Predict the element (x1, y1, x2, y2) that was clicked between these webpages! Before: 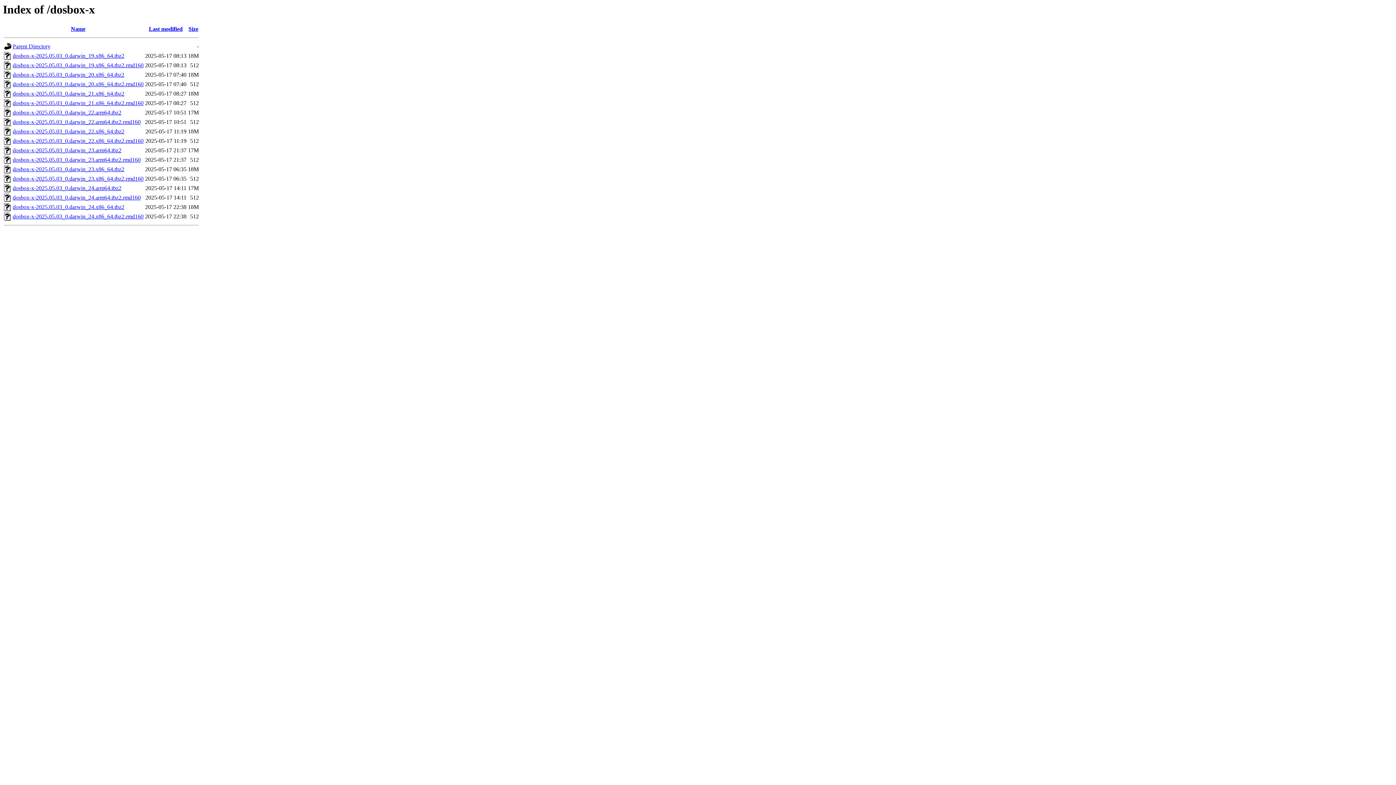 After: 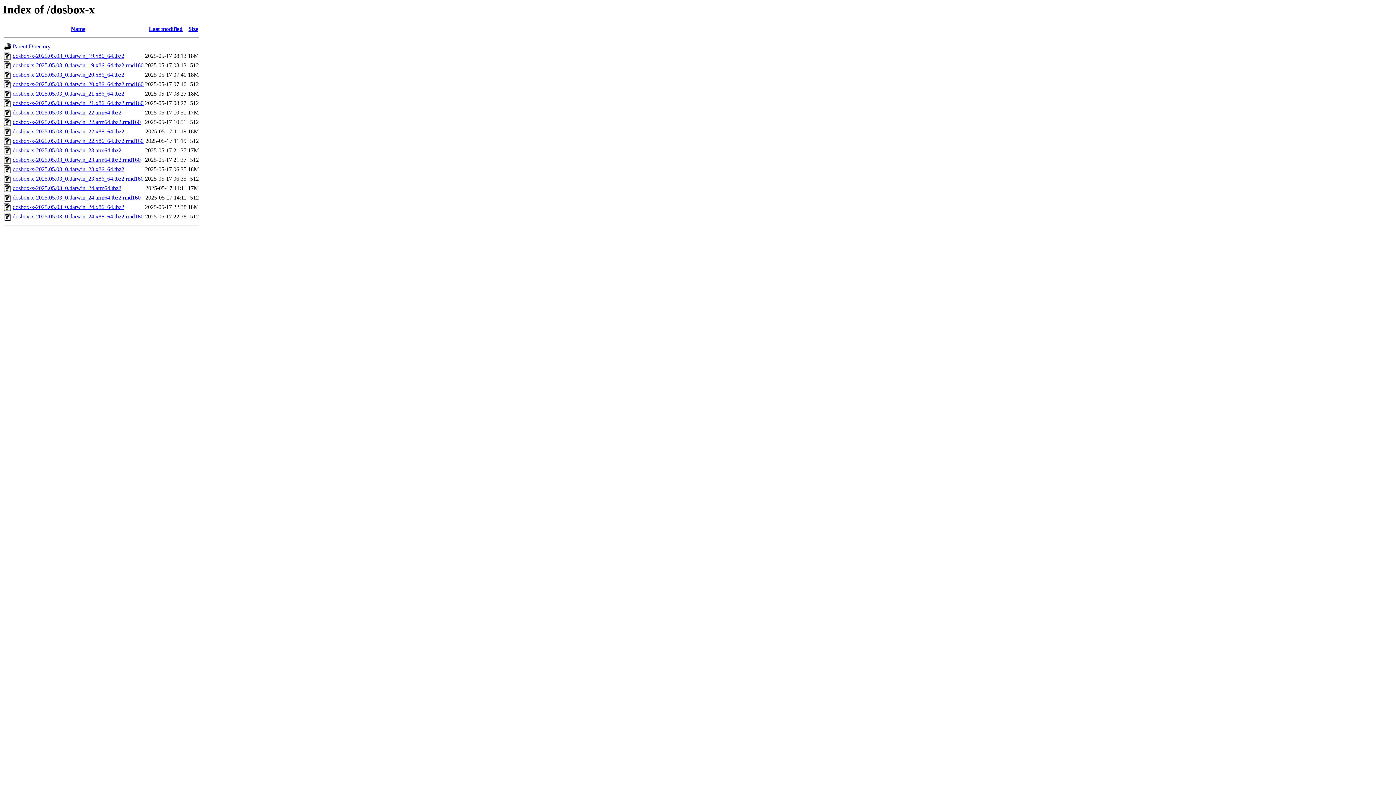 Action: bbox: (4, 168, 11, 174)